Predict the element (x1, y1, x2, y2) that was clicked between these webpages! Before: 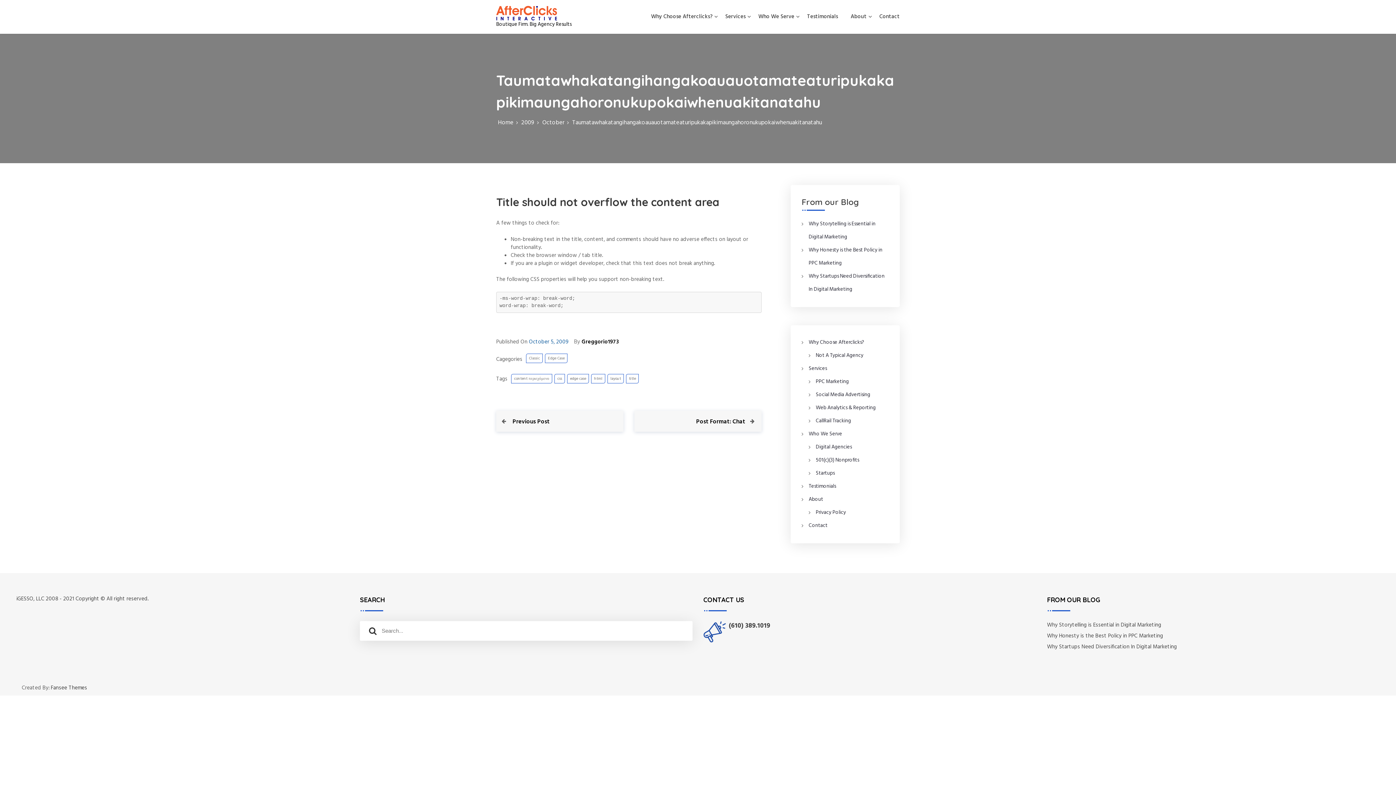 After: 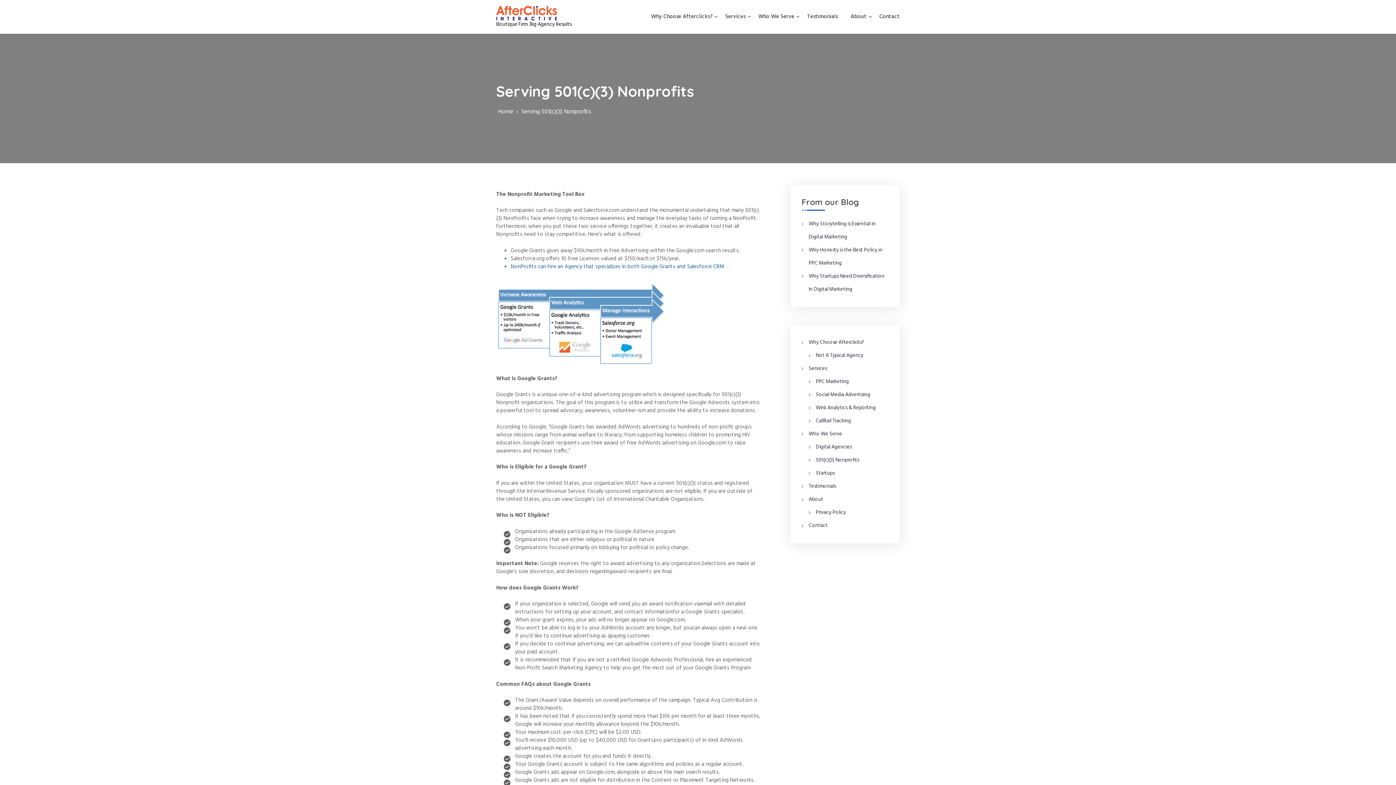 Action: bbox: (816, 456, 859, 464) label: 501(c)(3) Nonprofits